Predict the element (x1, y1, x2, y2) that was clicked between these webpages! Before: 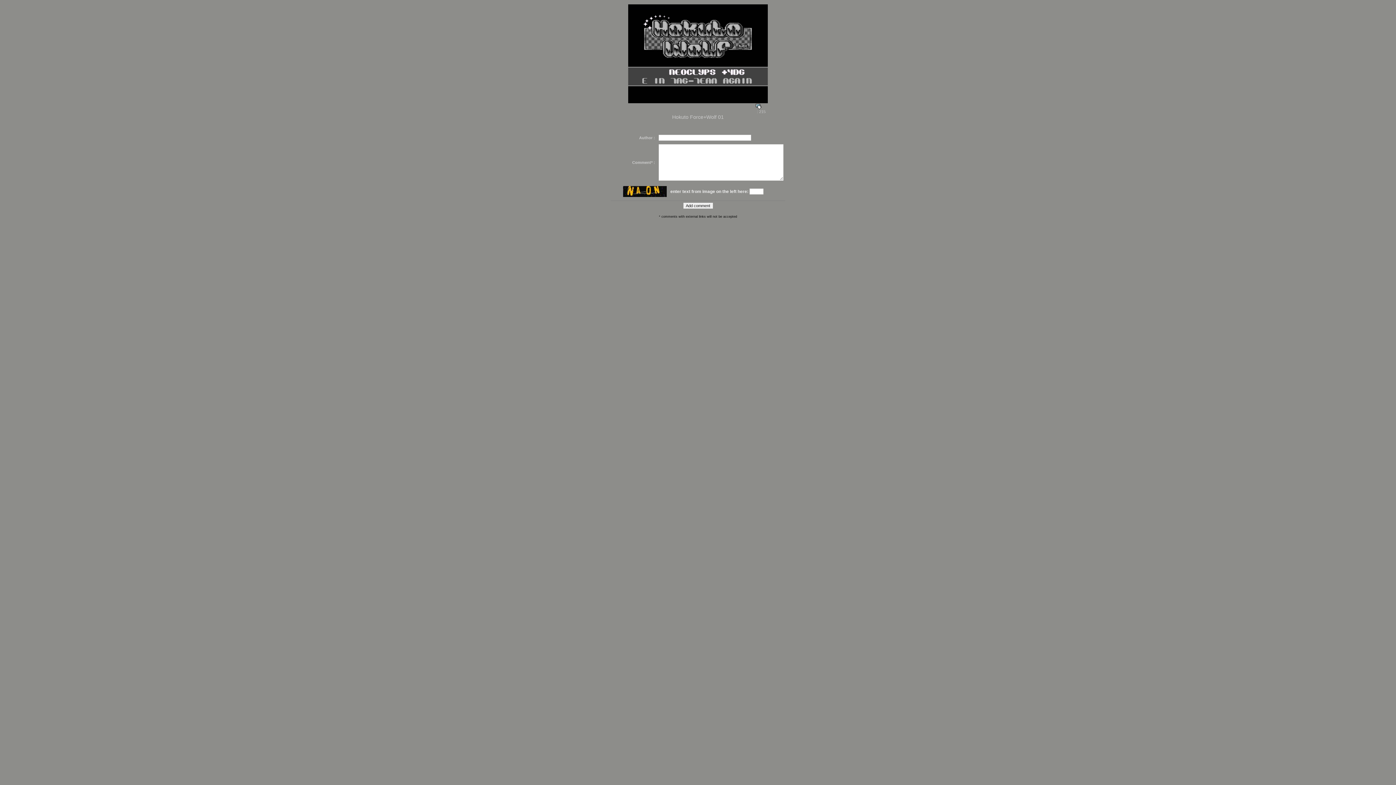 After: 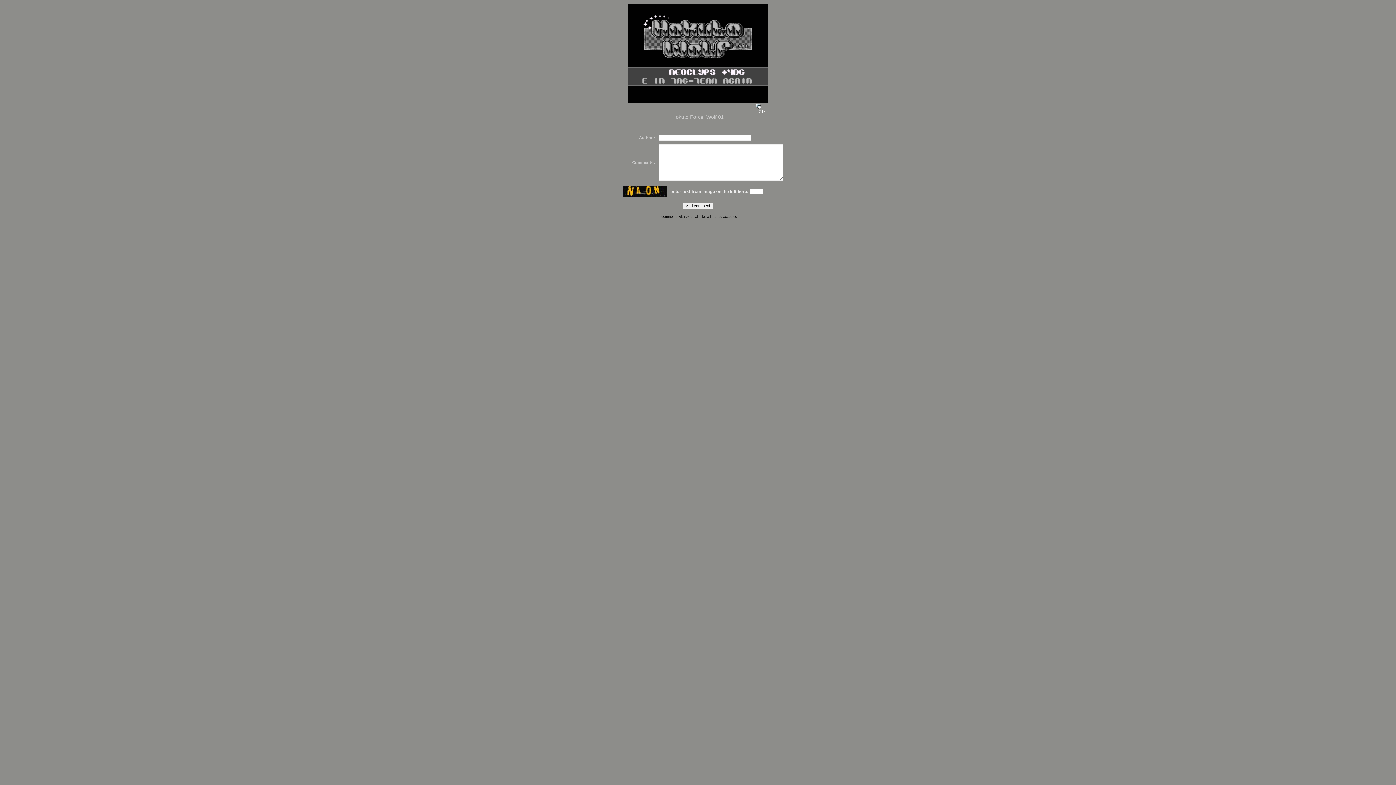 Action: bbox: (756, 105, 765, 113) label:  : 215